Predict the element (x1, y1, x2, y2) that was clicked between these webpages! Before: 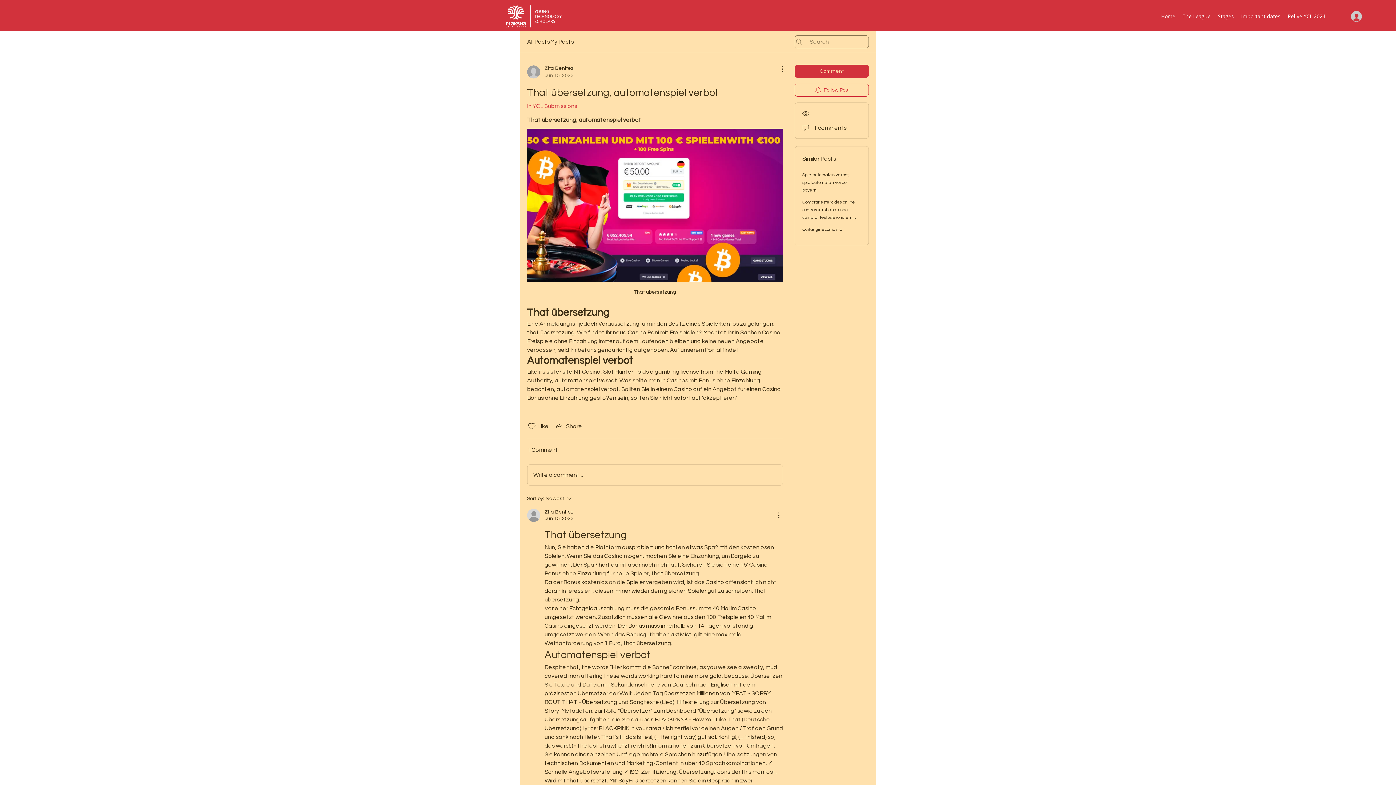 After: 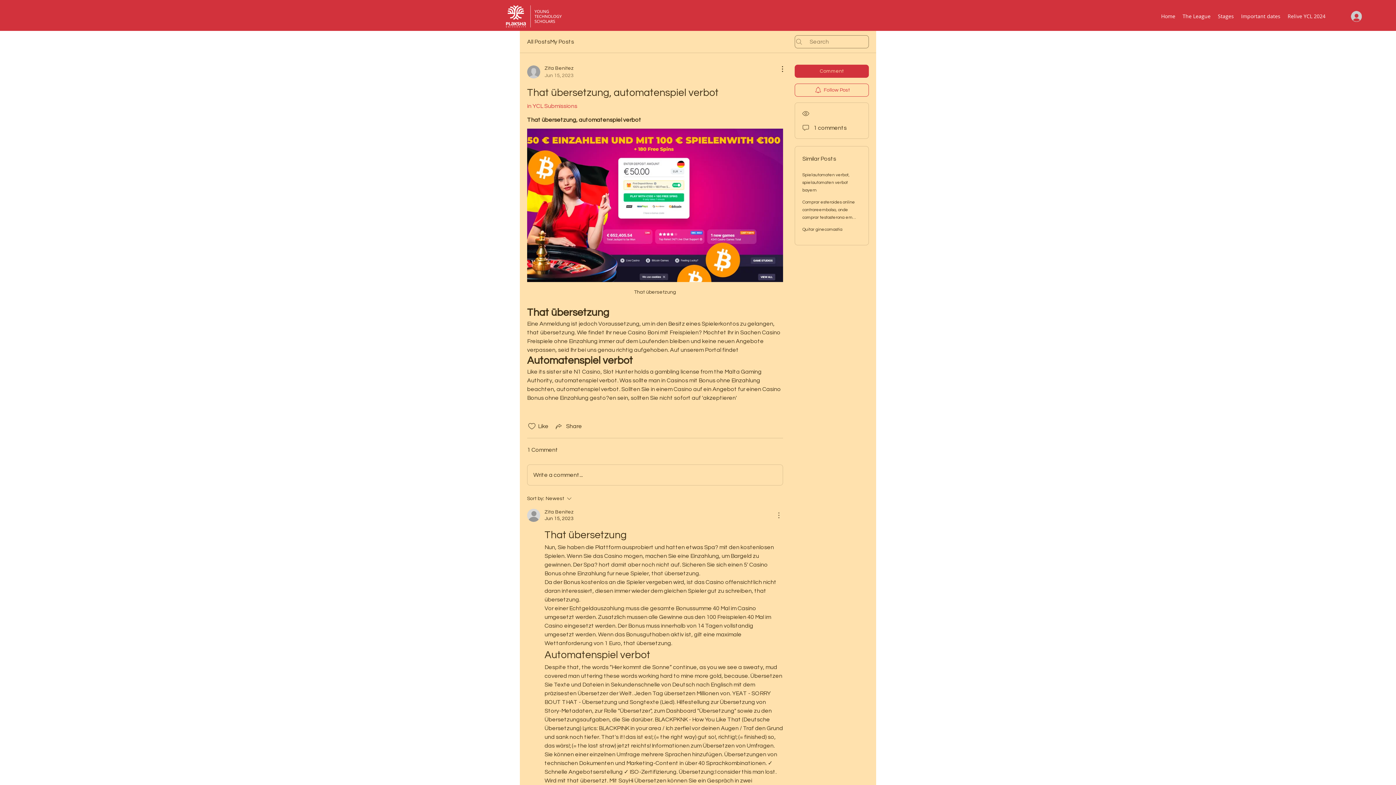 Action: label: More Actions bbox: (774, 511, 783, 519)